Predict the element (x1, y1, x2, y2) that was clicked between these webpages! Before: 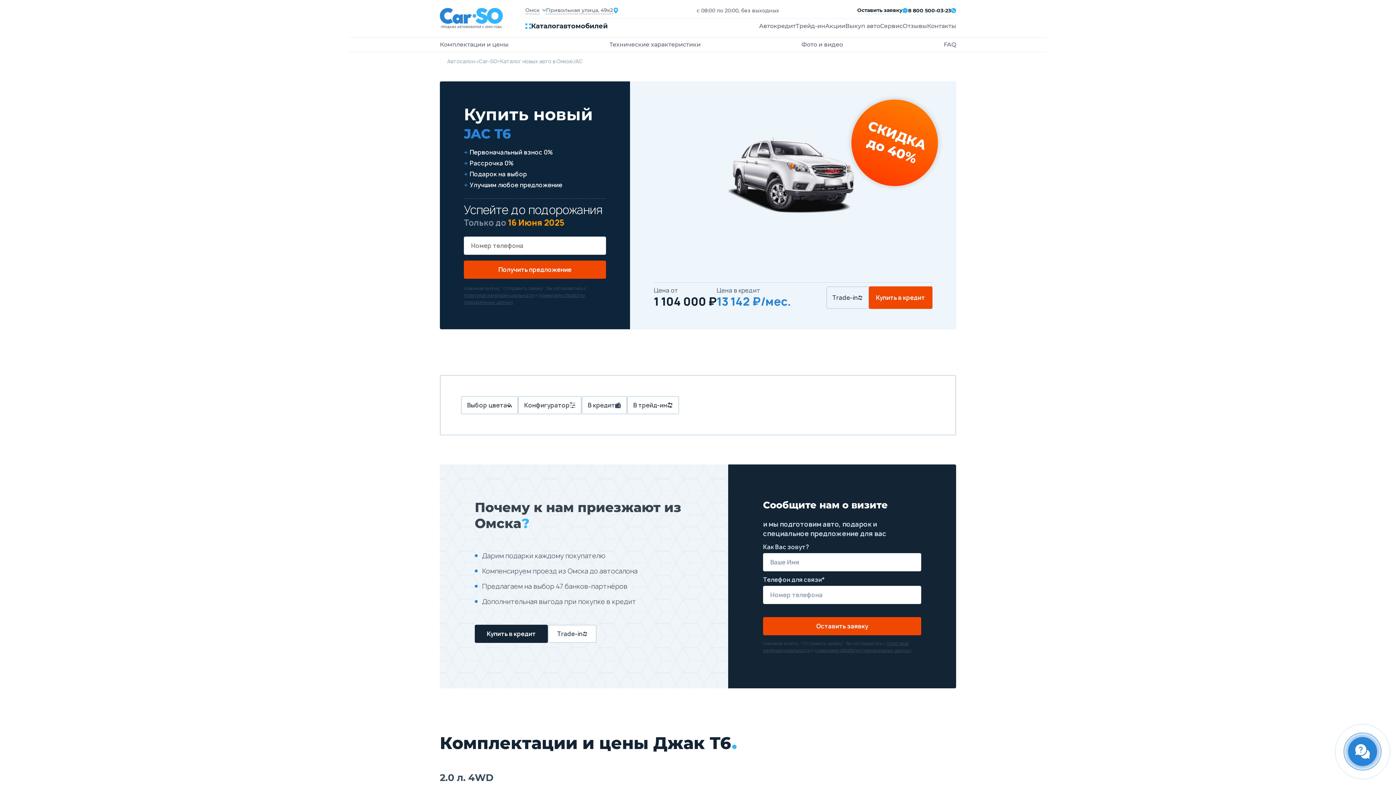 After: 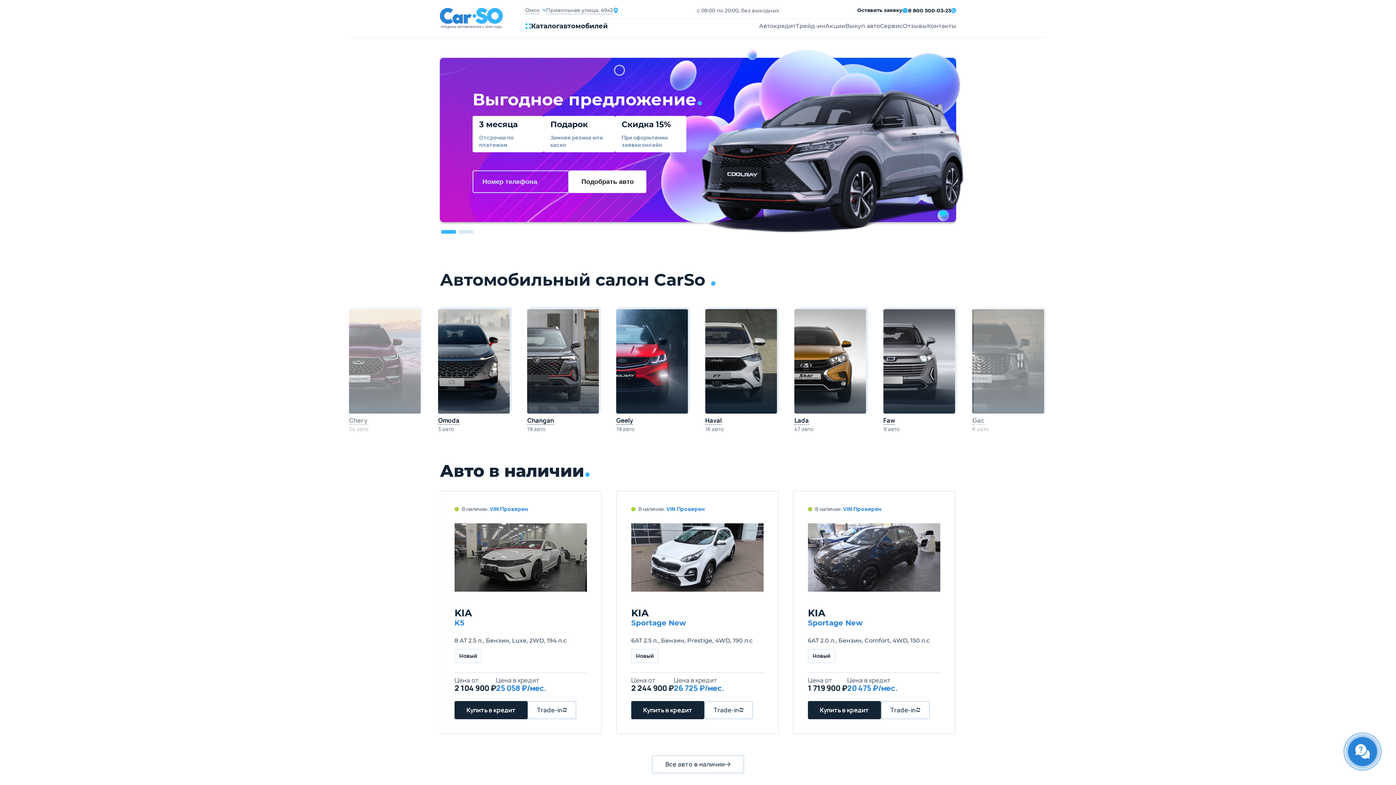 Action: label: Автосалон «Car-SO» bbox: (447, 57, 500, 65)